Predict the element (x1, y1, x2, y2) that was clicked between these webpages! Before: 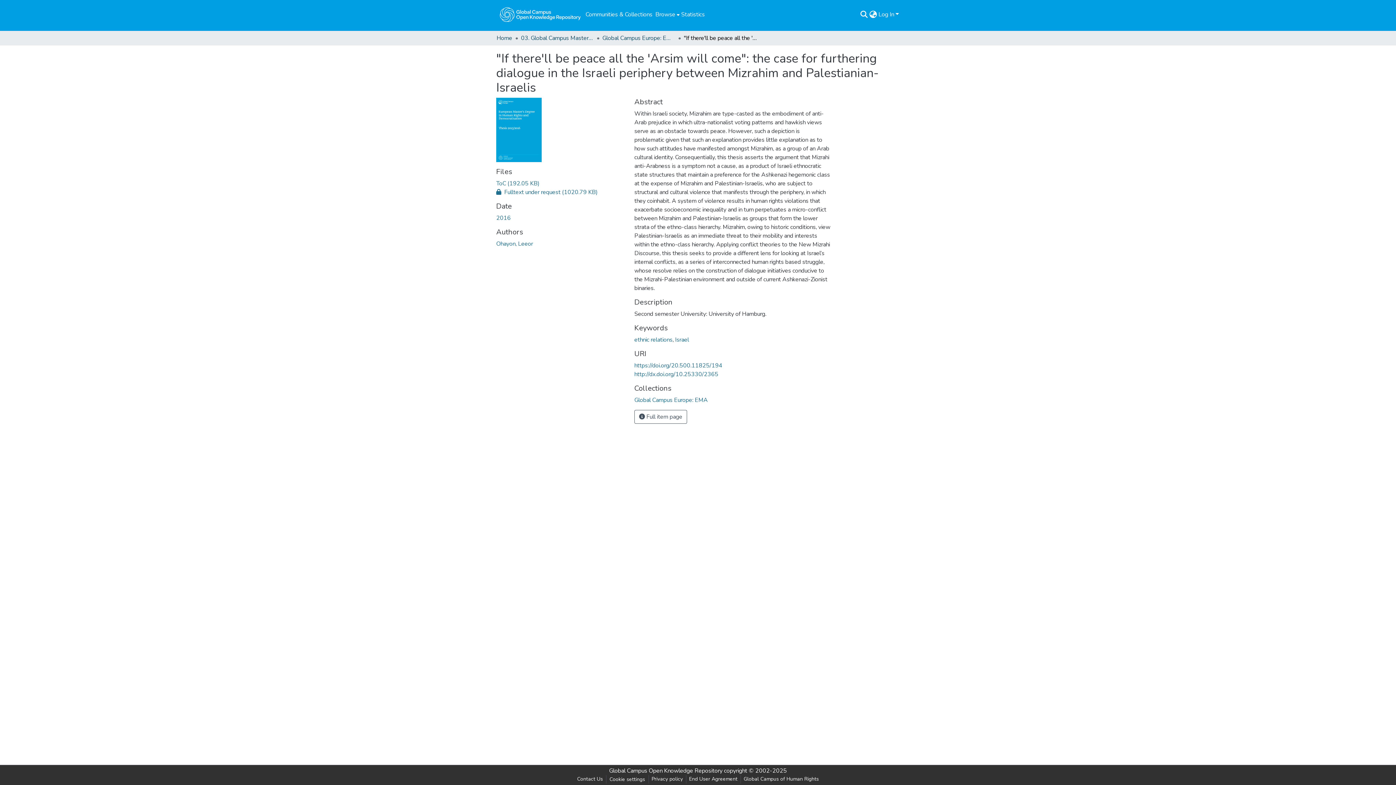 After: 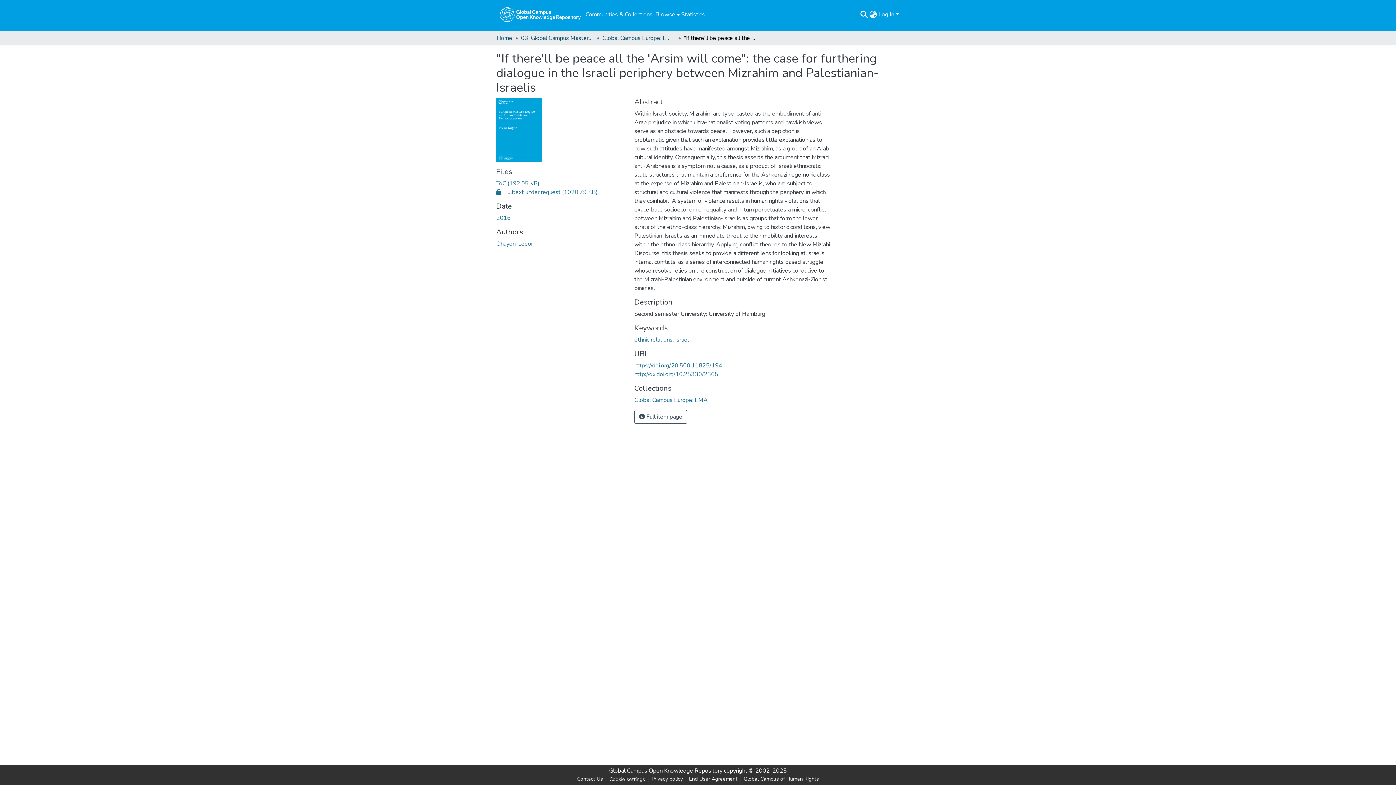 Action: bbox: (740, 775, 822, 784) label: Global Campus of Human Rights